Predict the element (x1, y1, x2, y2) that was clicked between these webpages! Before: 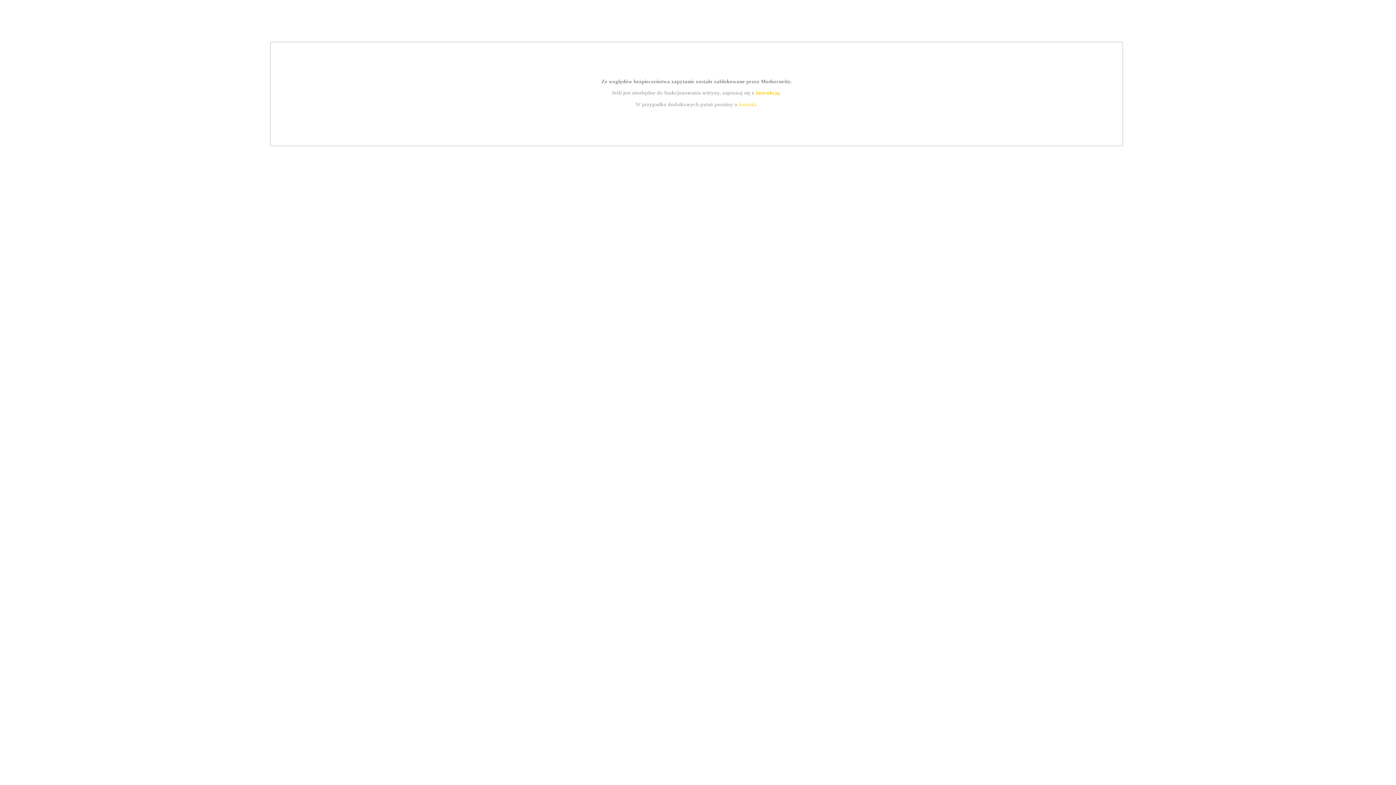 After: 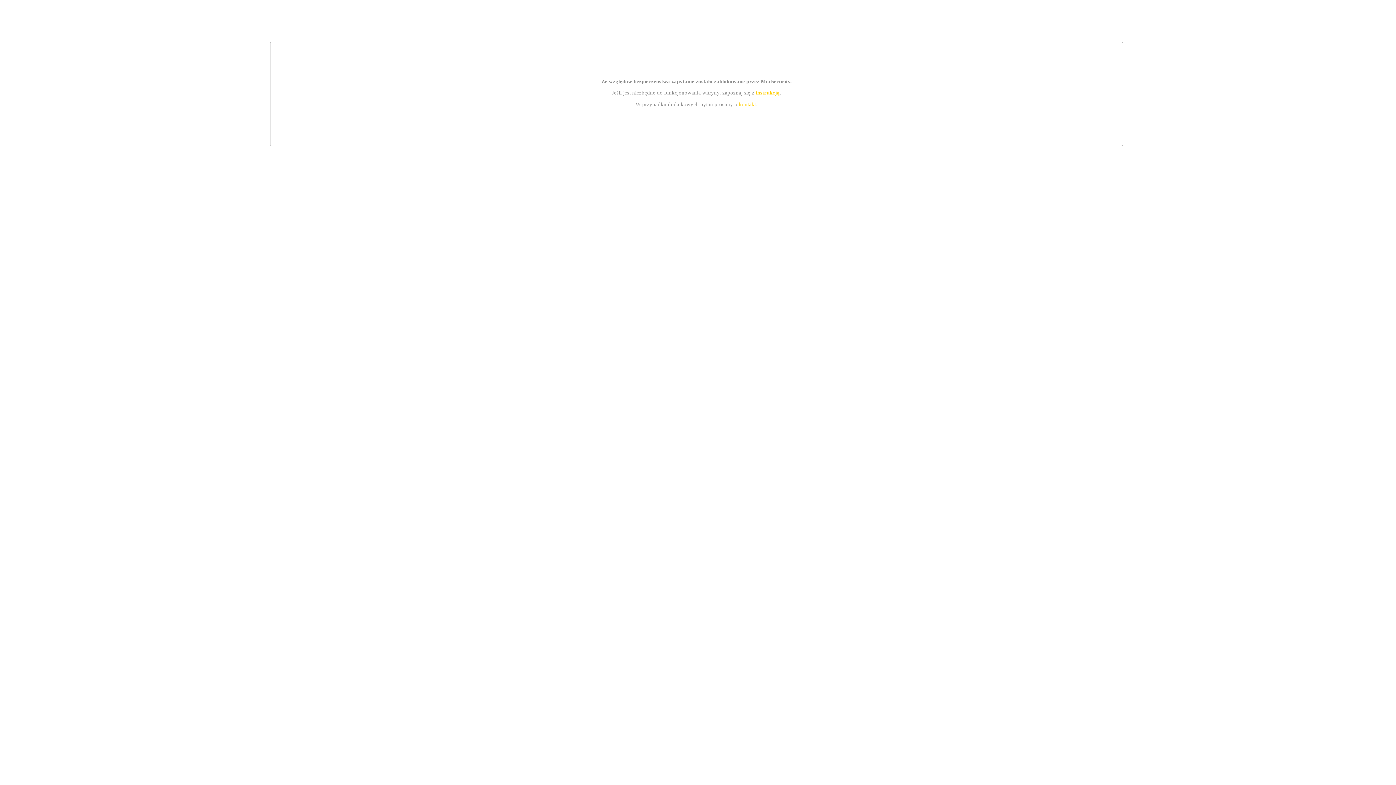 Action: label: instrukcją bbox: (755, 89, 779, 95)